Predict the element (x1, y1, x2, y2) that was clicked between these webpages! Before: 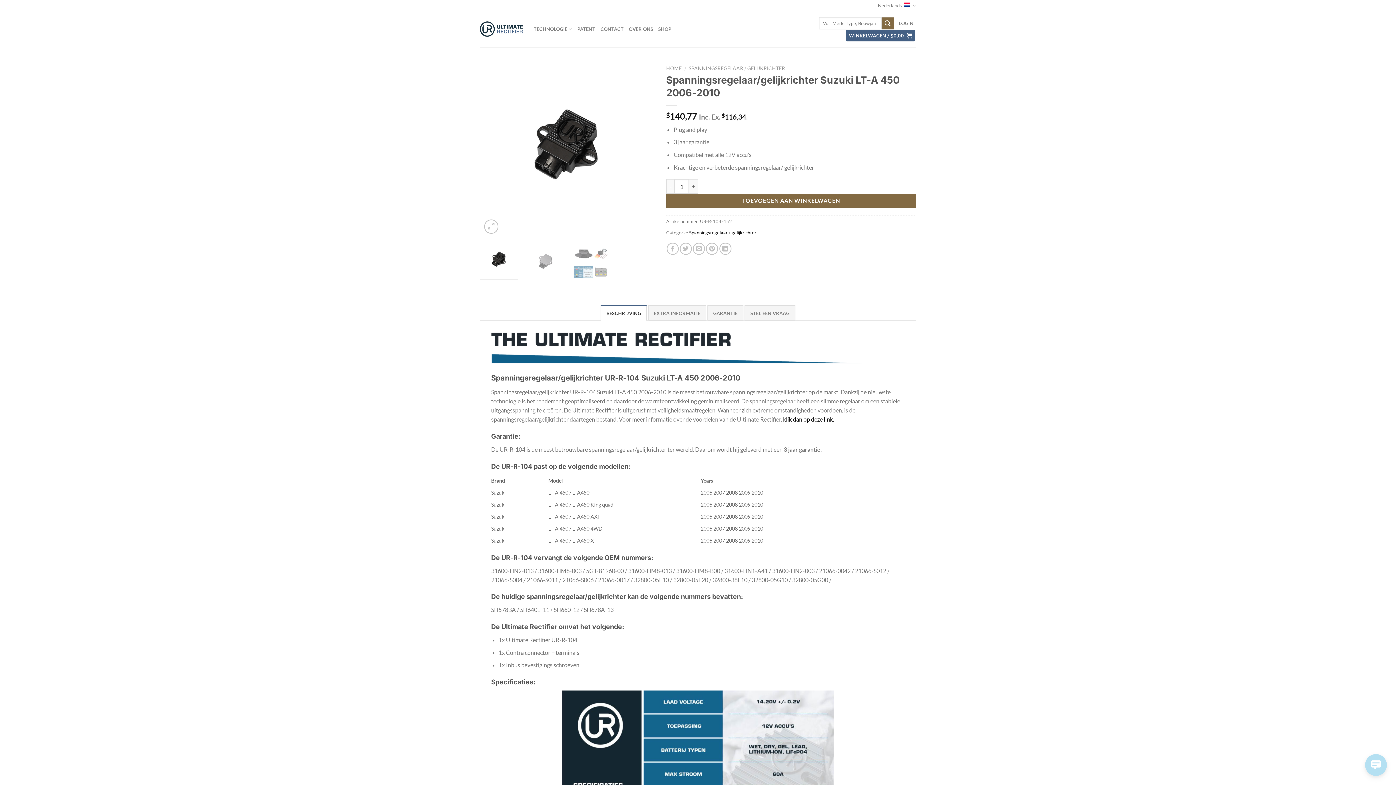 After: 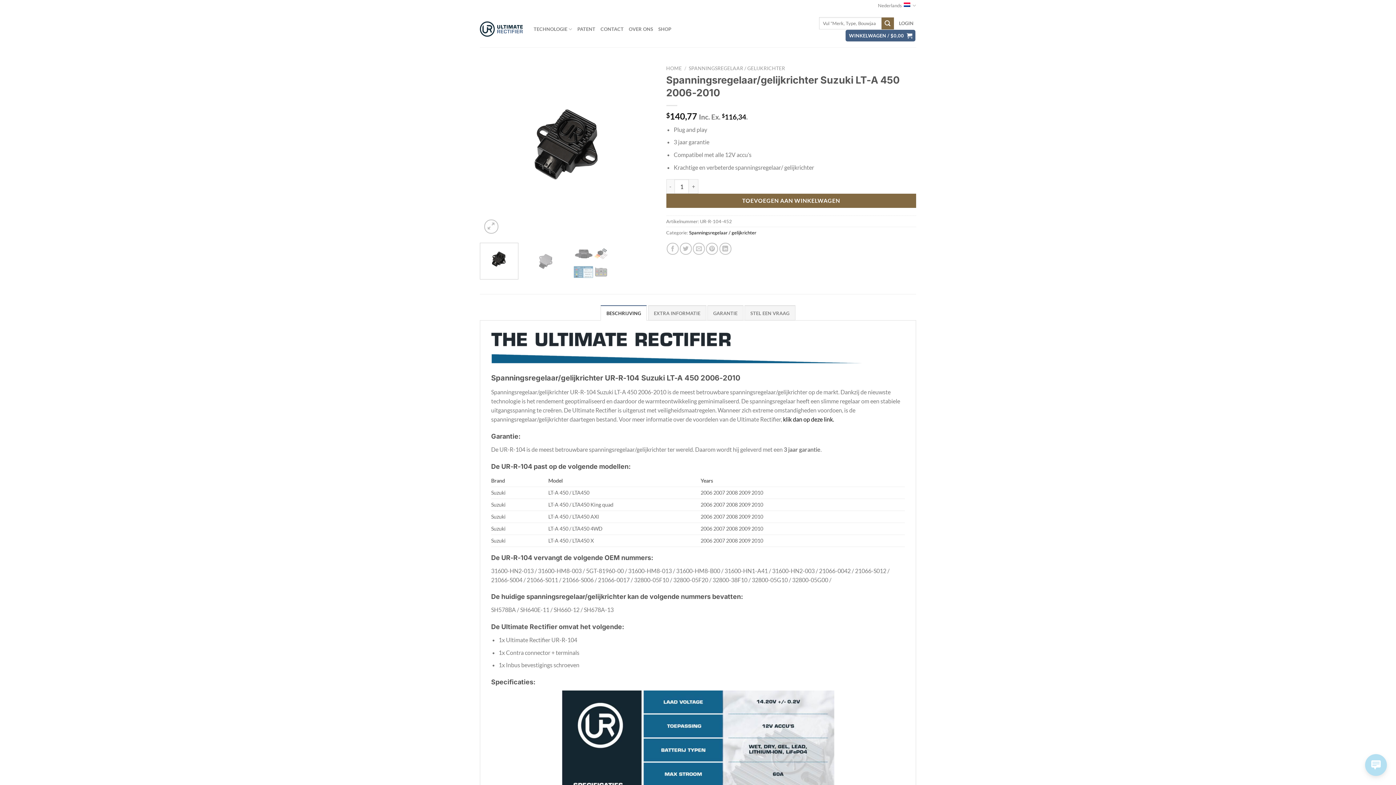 Action: bbox: (600, 305, 647, 320) label: BESCHRIJVING